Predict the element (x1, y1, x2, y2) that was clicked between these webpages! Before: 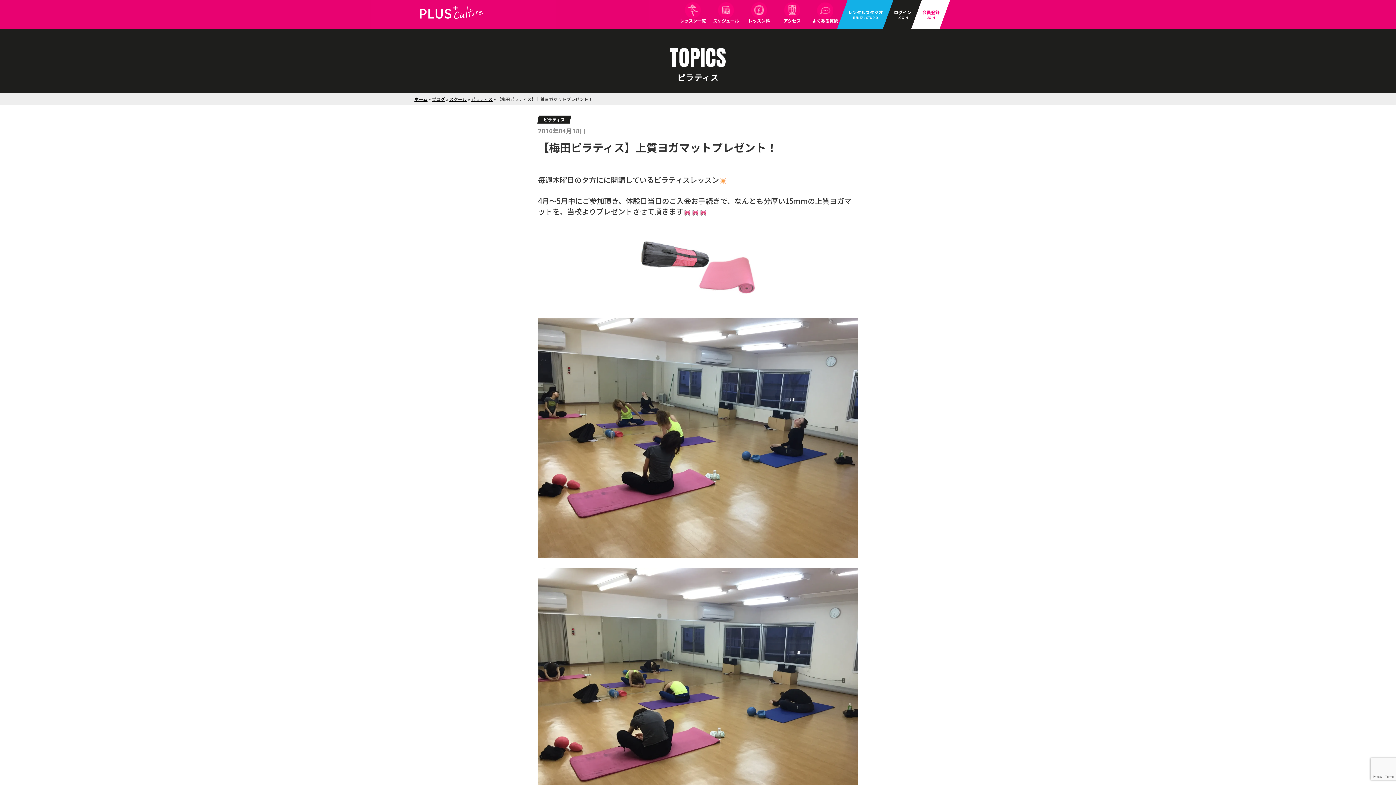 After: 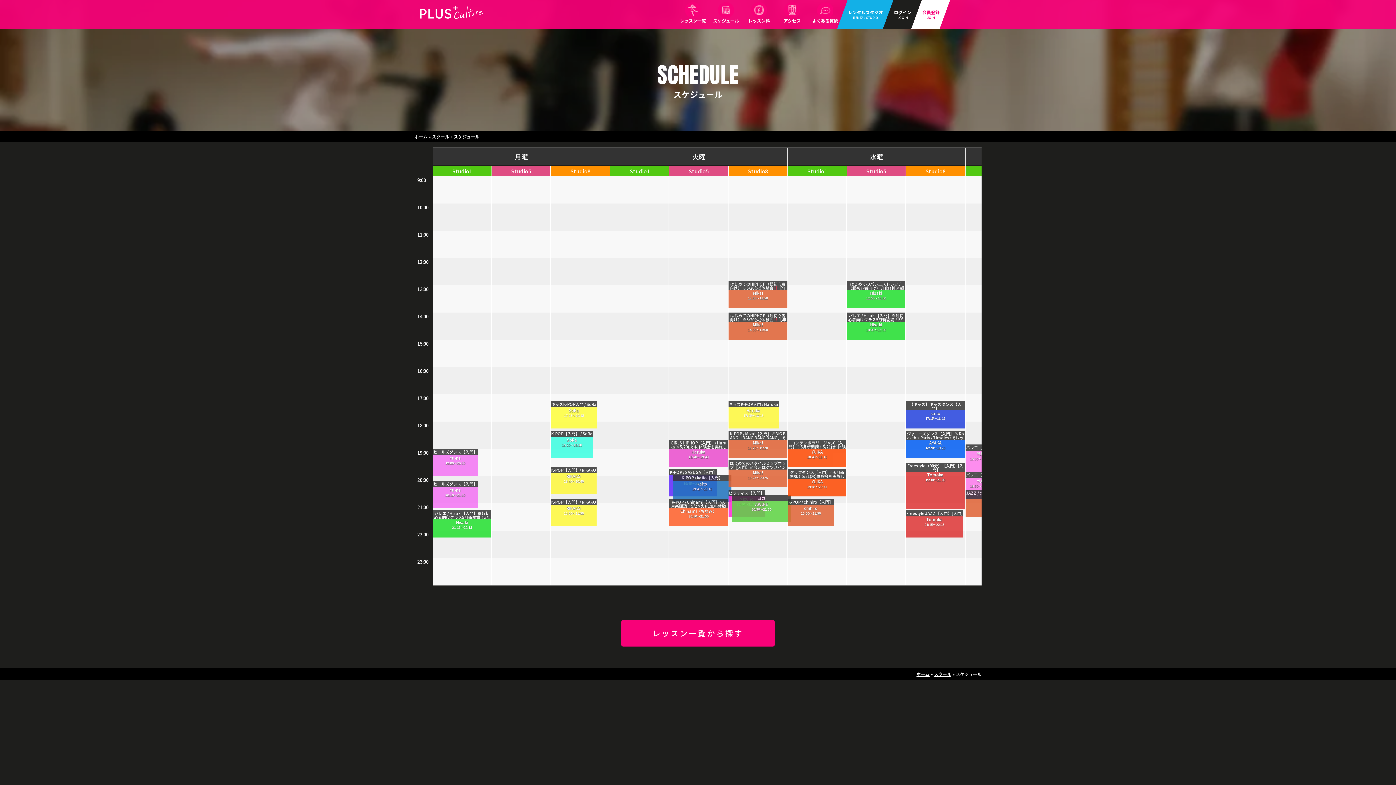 Action: label: スケジュール bbox: (712, 2, 740, 24)